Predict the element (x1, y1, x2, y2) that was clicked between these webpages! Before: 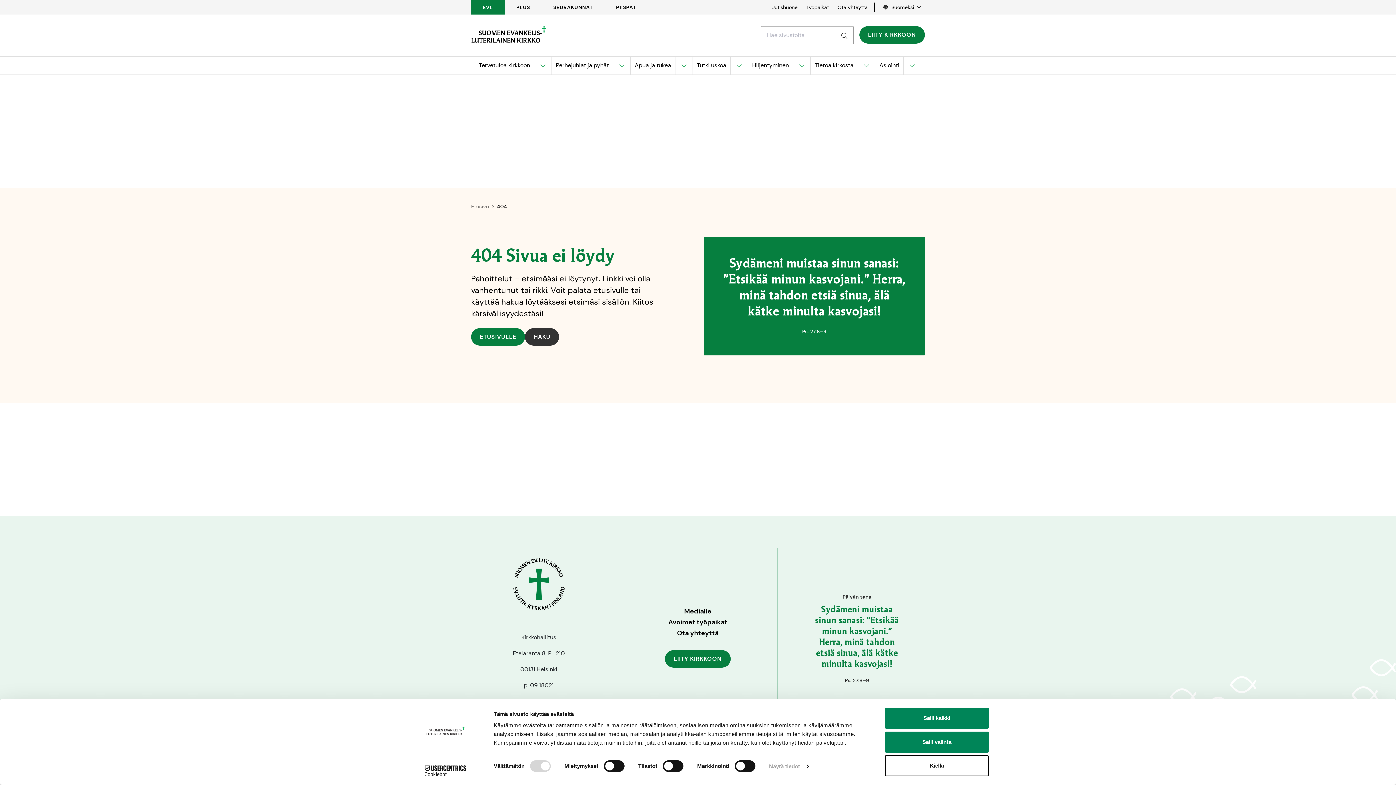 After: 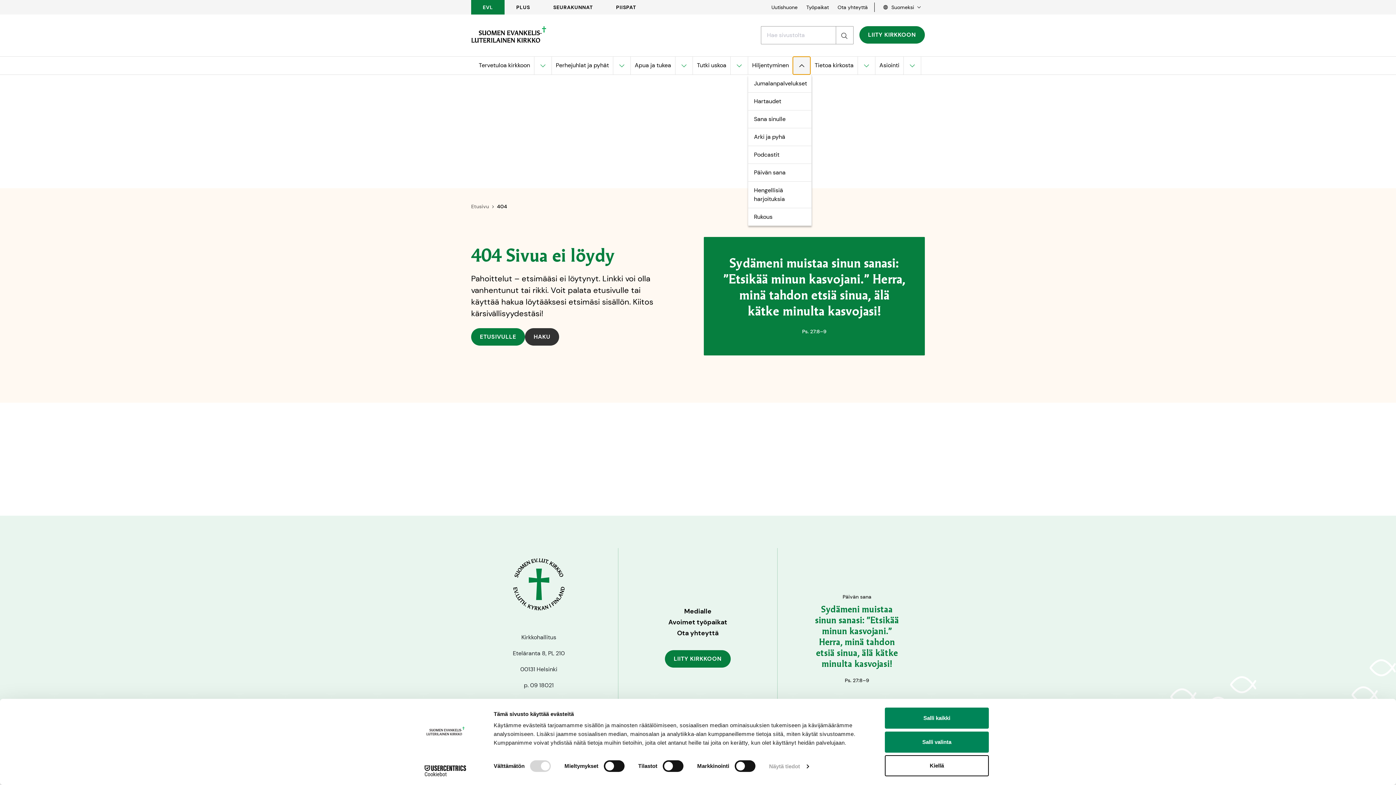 Action: bbox: (793, 56, 810, 74) label: Avaa alavalikko kohteelle Hiljentyminen